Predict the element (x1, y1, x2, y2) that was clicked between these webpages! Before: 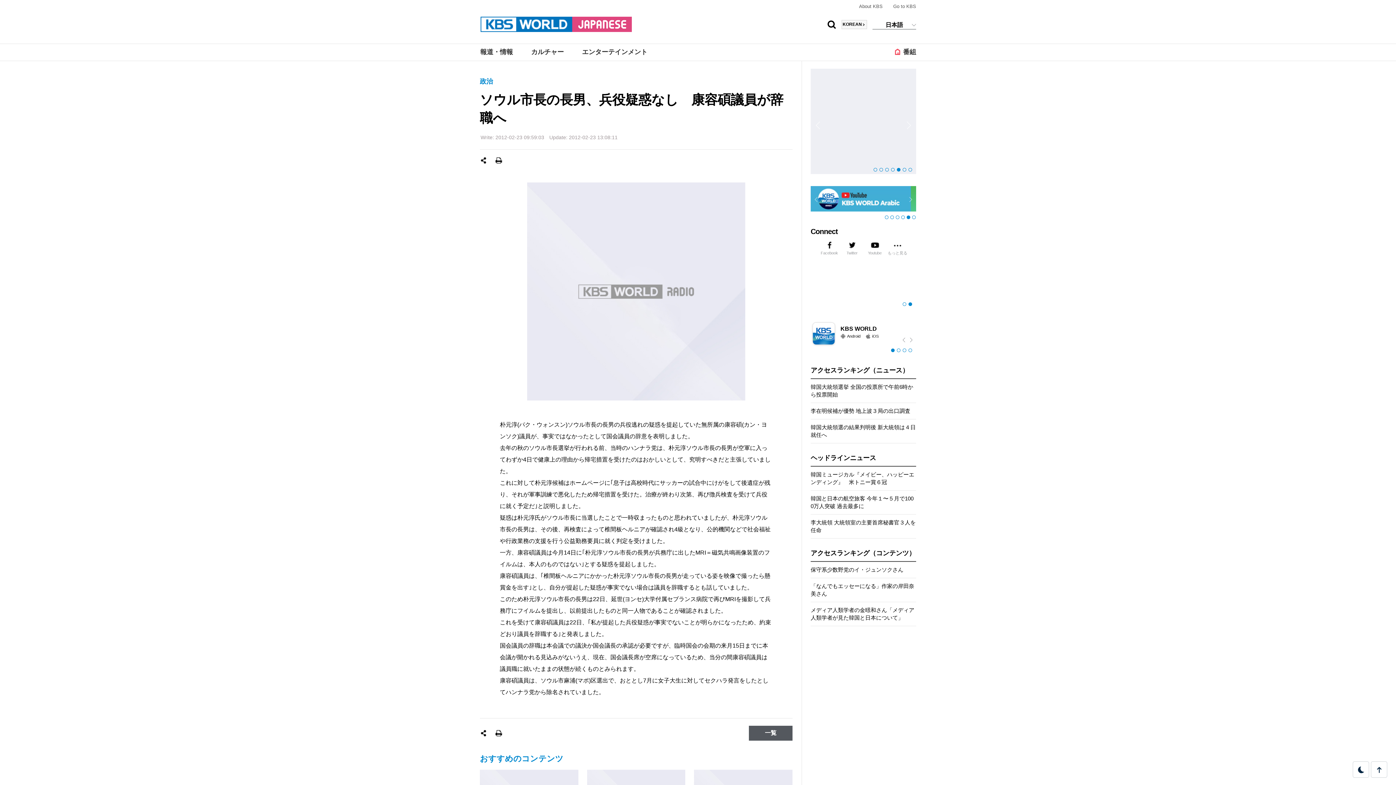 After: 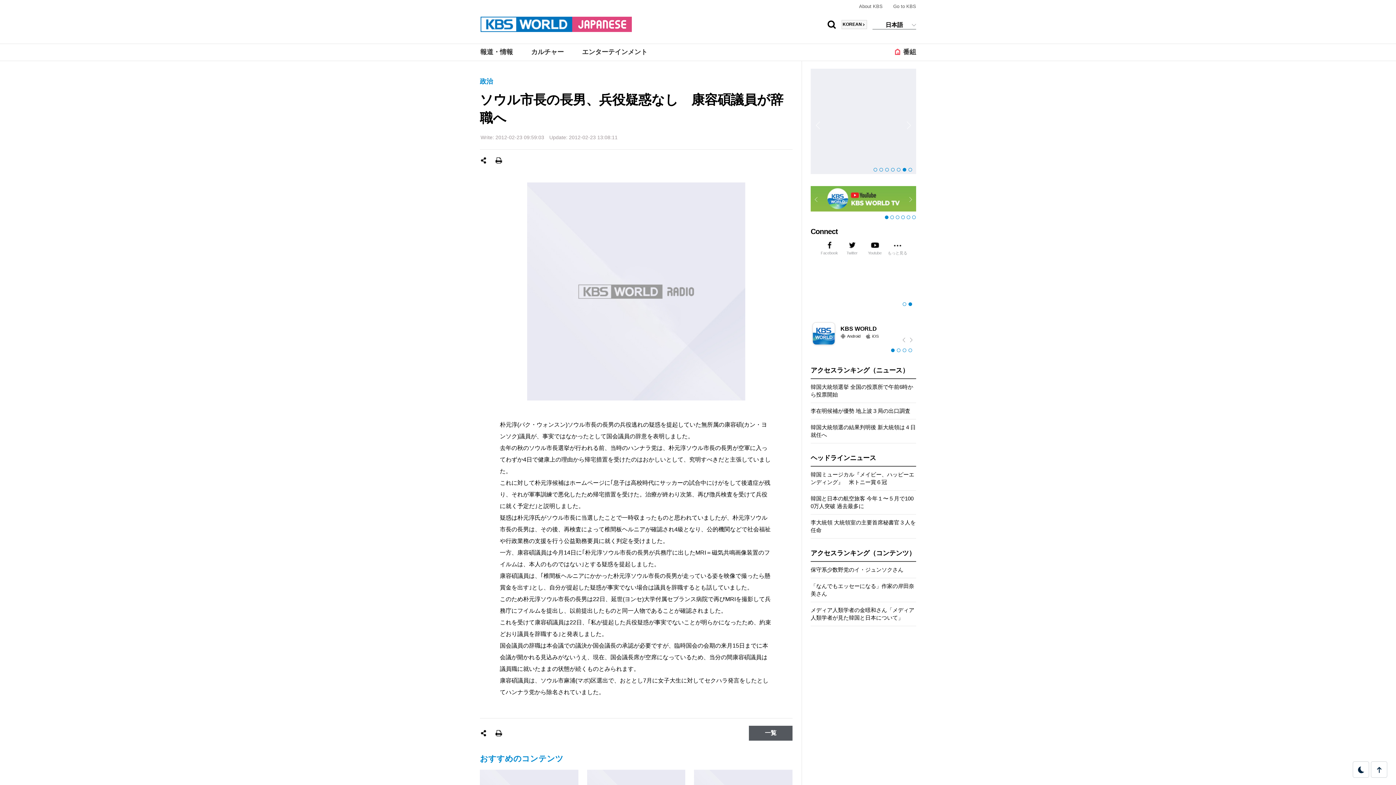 Action: label: Print bbox: (495, 730, 502, 737)